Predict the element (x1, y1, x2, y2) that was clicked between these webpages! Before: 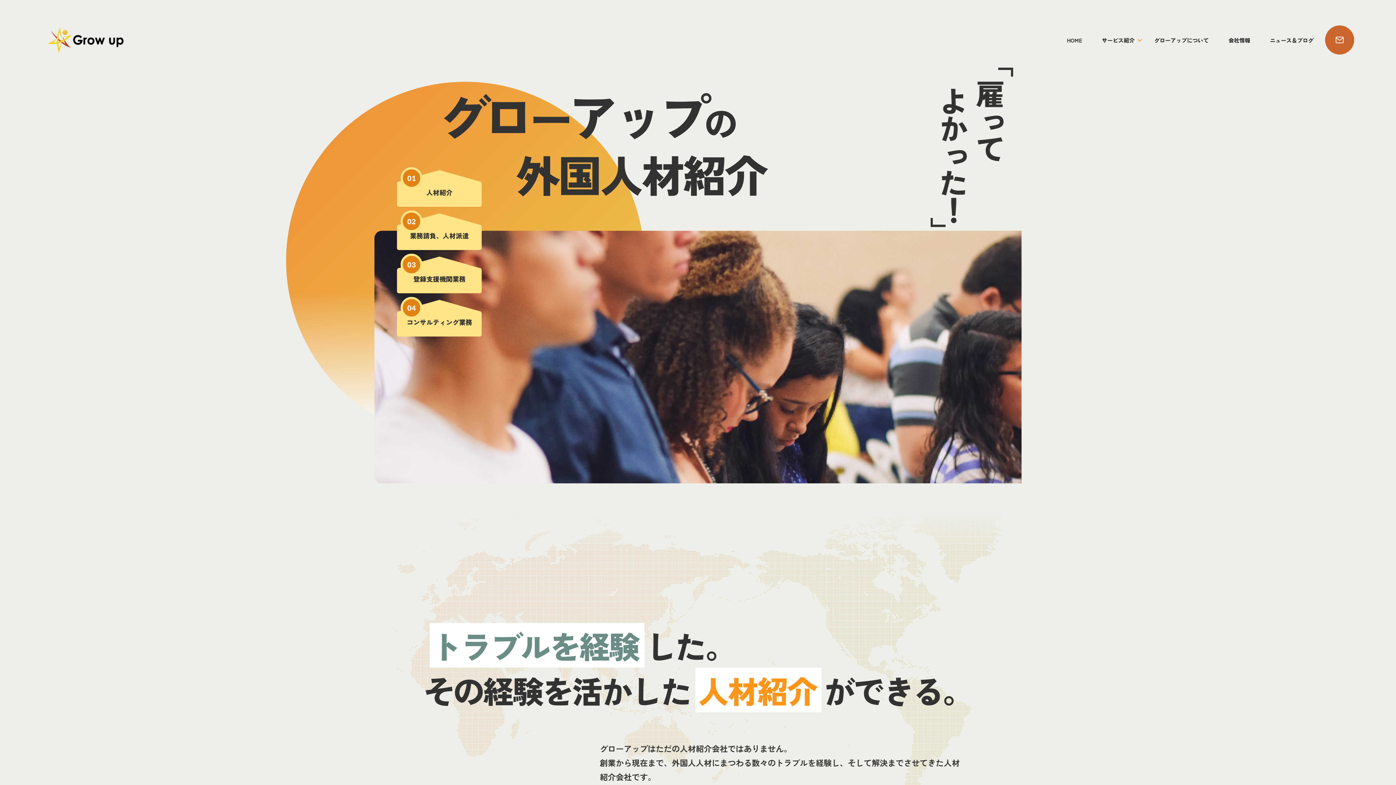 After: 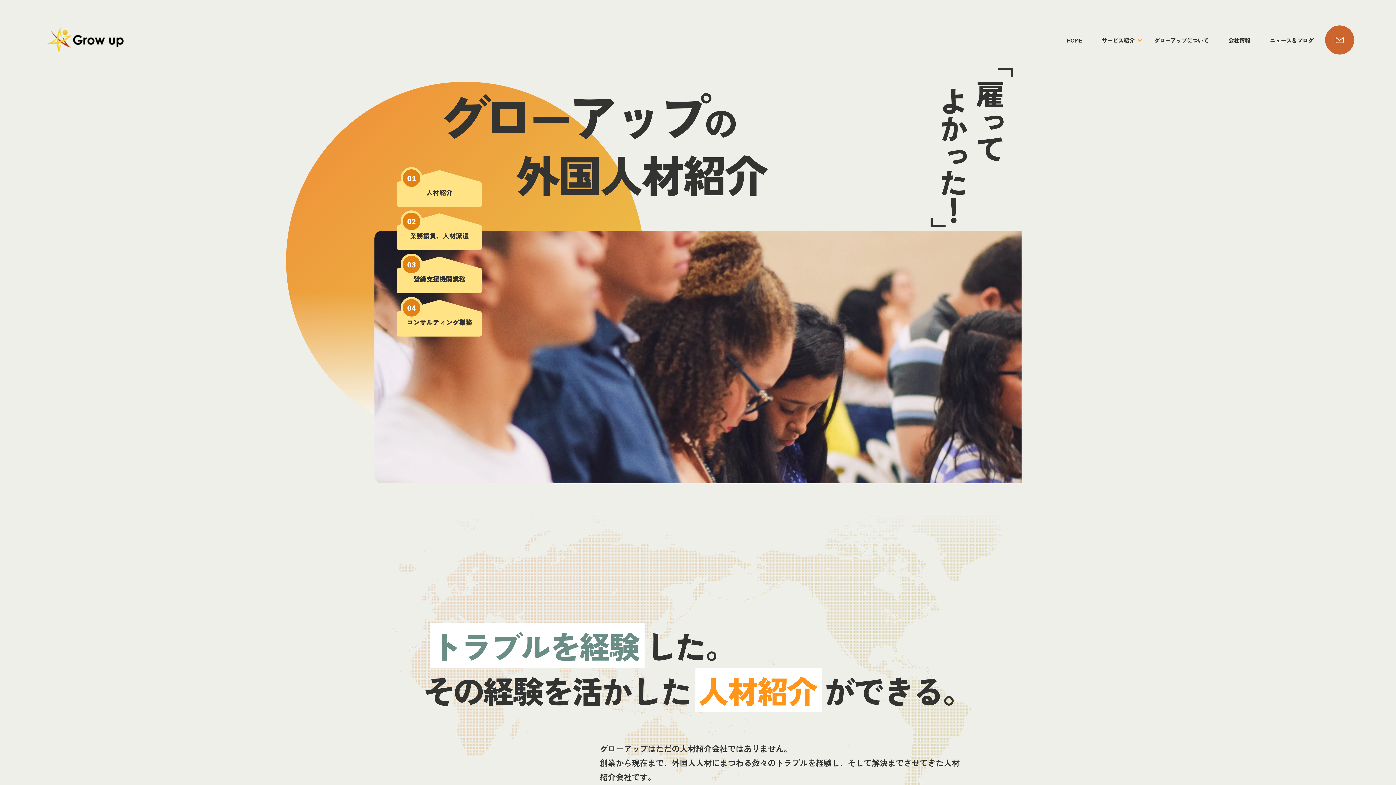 Action: bbox: (41, 44, 129, 53)